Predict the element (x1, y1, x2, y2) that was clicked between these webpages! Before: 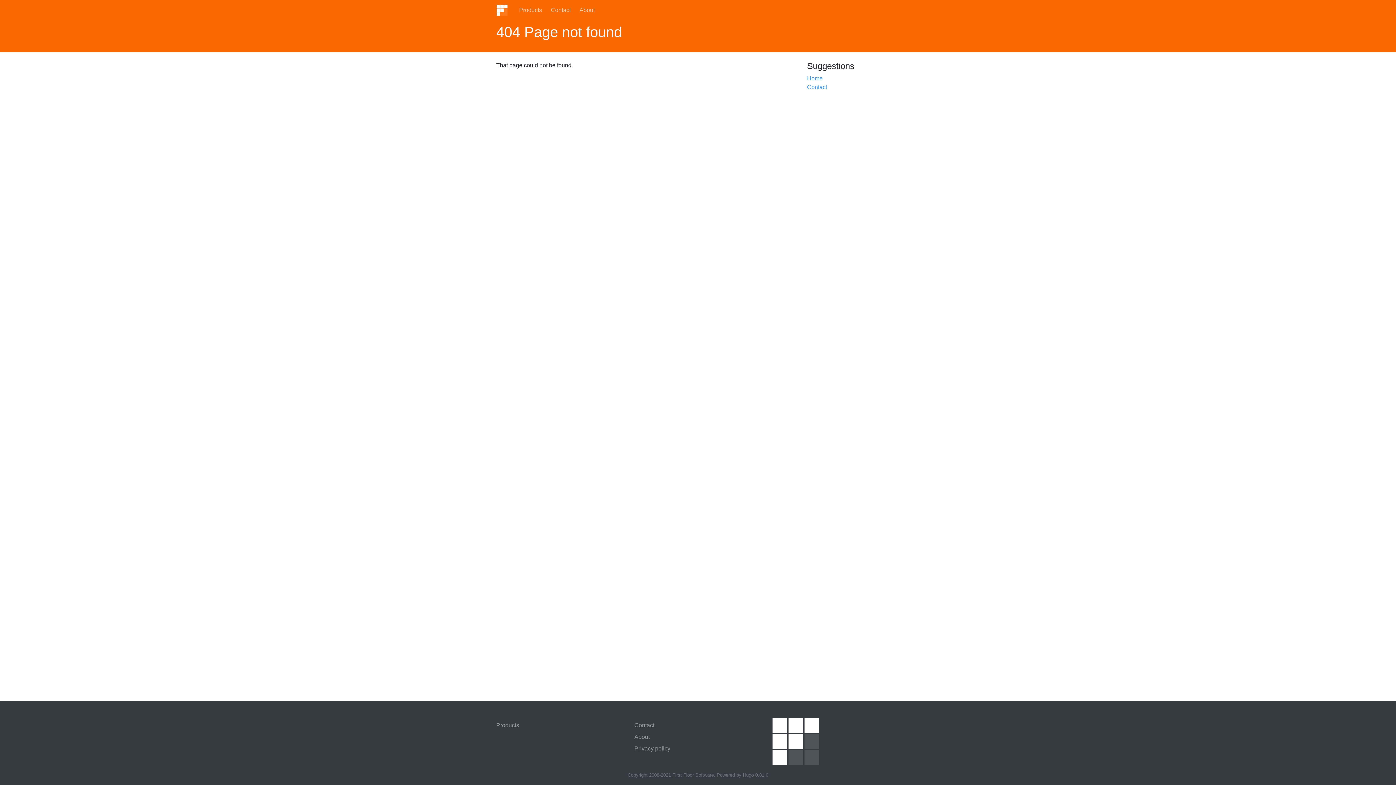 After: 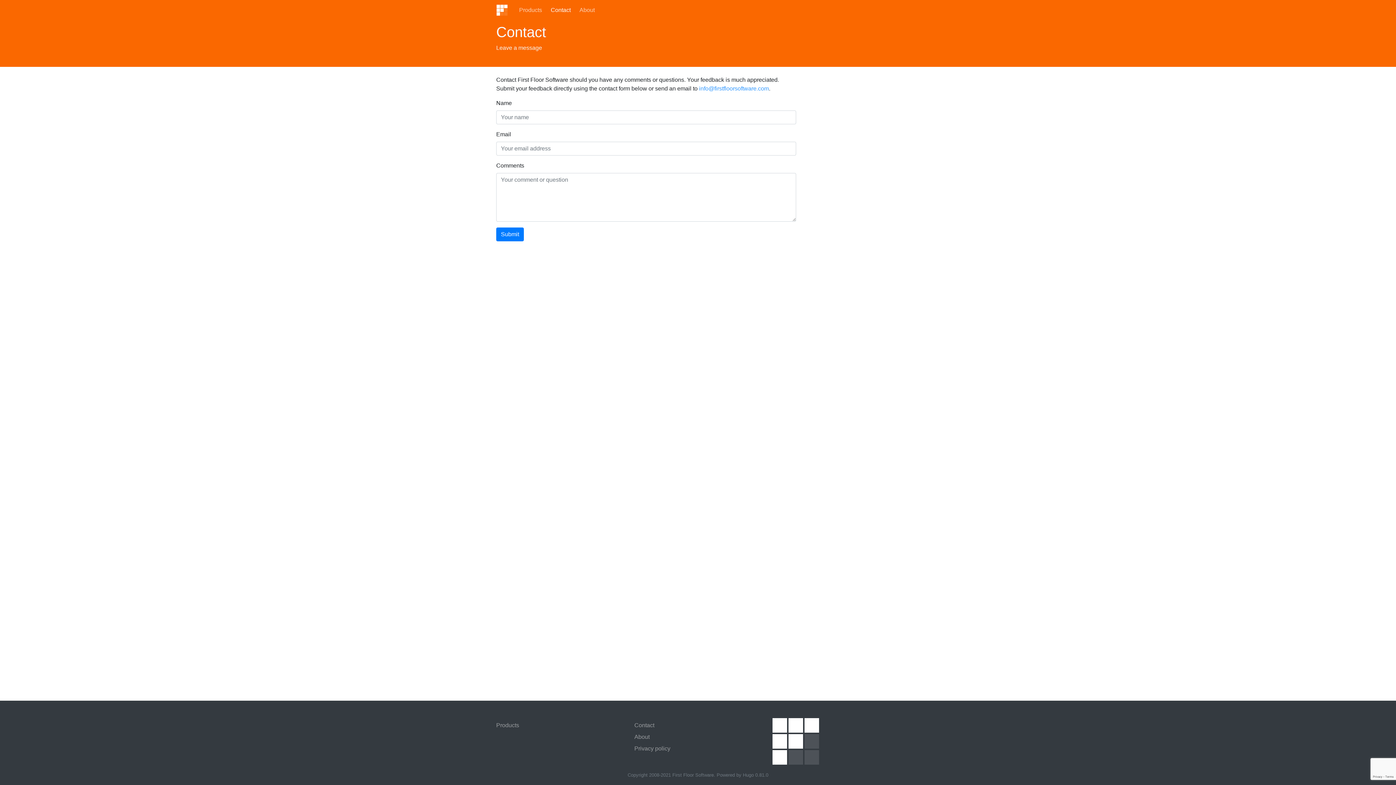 Action: bbox: (807, 84, 827, 90) label: Contact